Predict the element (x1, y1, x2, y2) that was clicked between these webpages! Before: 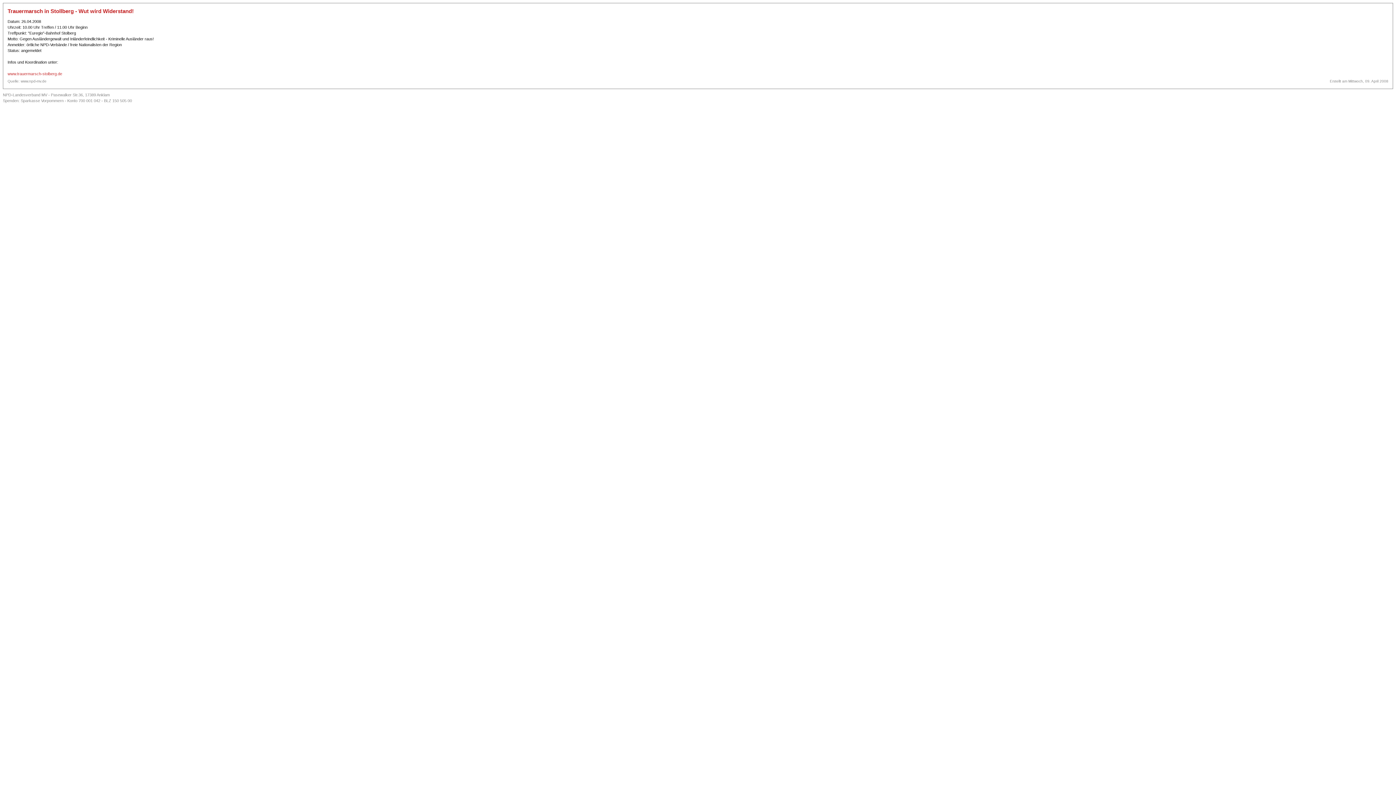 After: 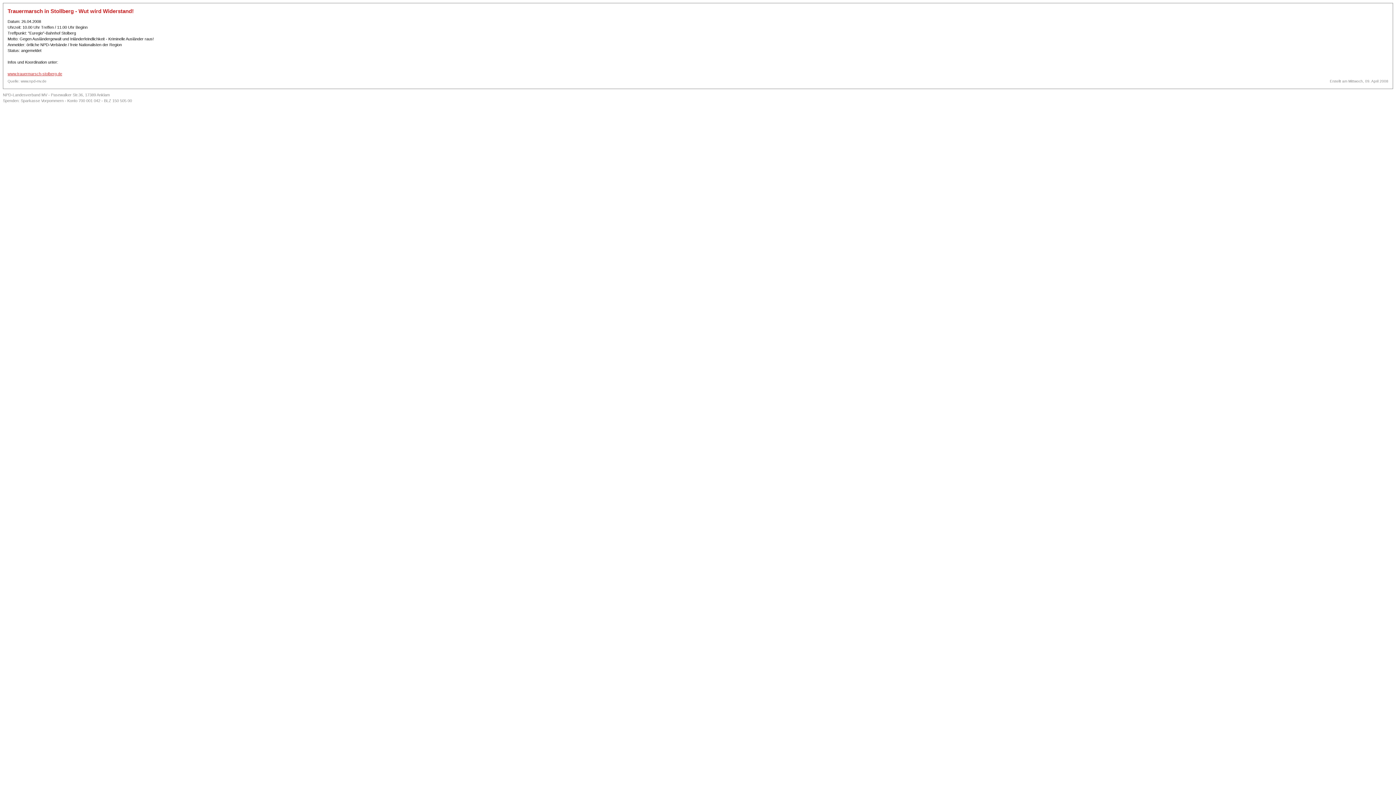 Action: label: www.trauermarsch-stolberg.de bbox: (7, 71, 62, 76)